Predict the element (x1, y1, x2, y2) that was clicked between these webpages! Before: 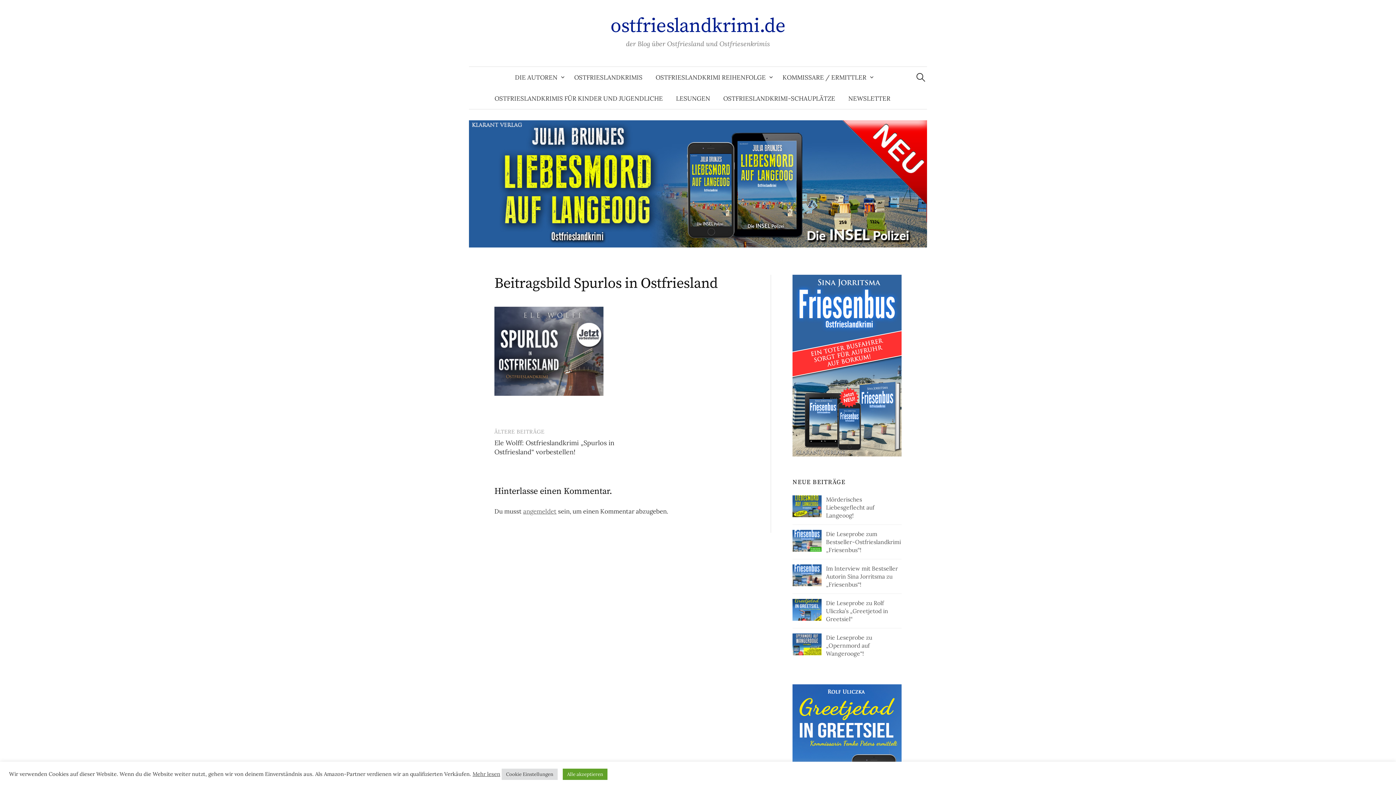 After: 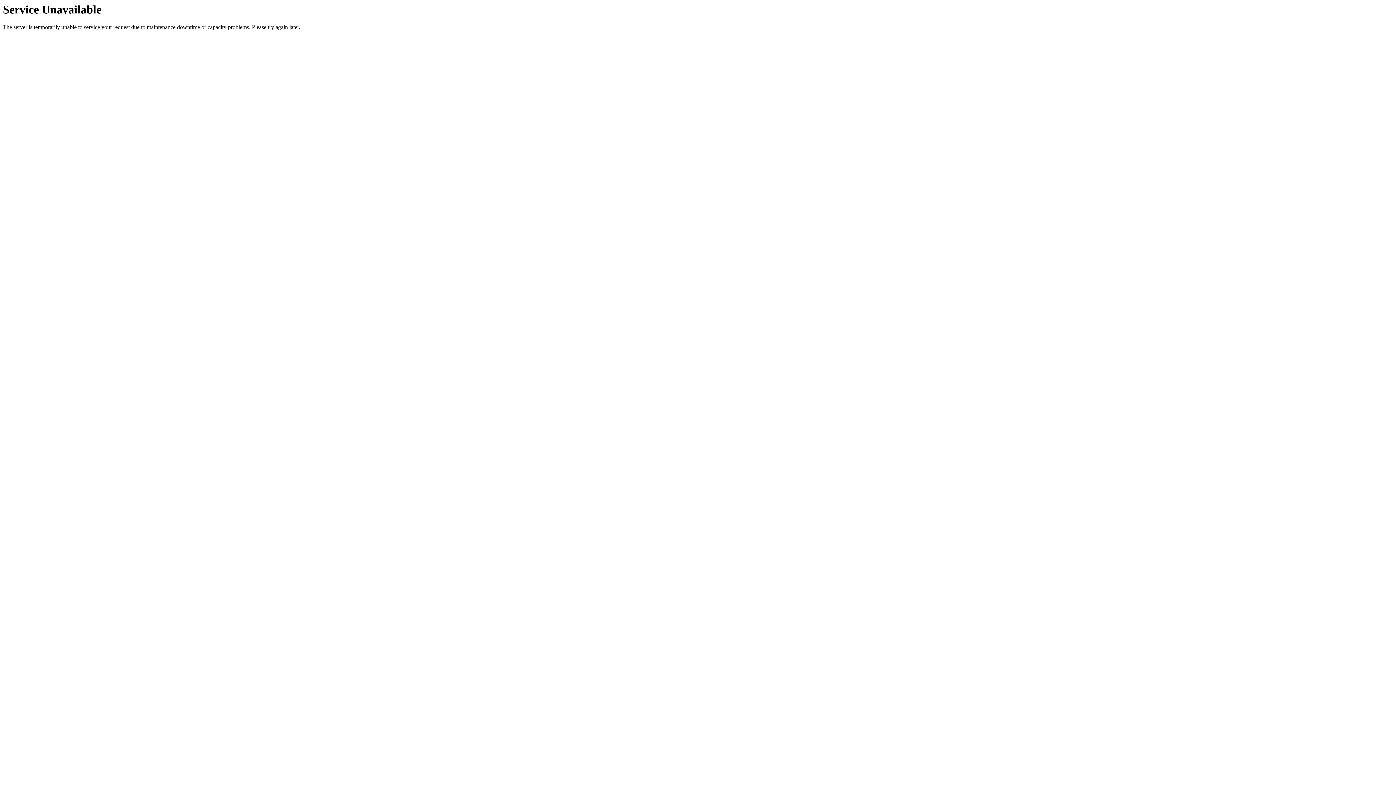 Action: label: DIE AUTOREN bbox: (508, 66, 567, 88)